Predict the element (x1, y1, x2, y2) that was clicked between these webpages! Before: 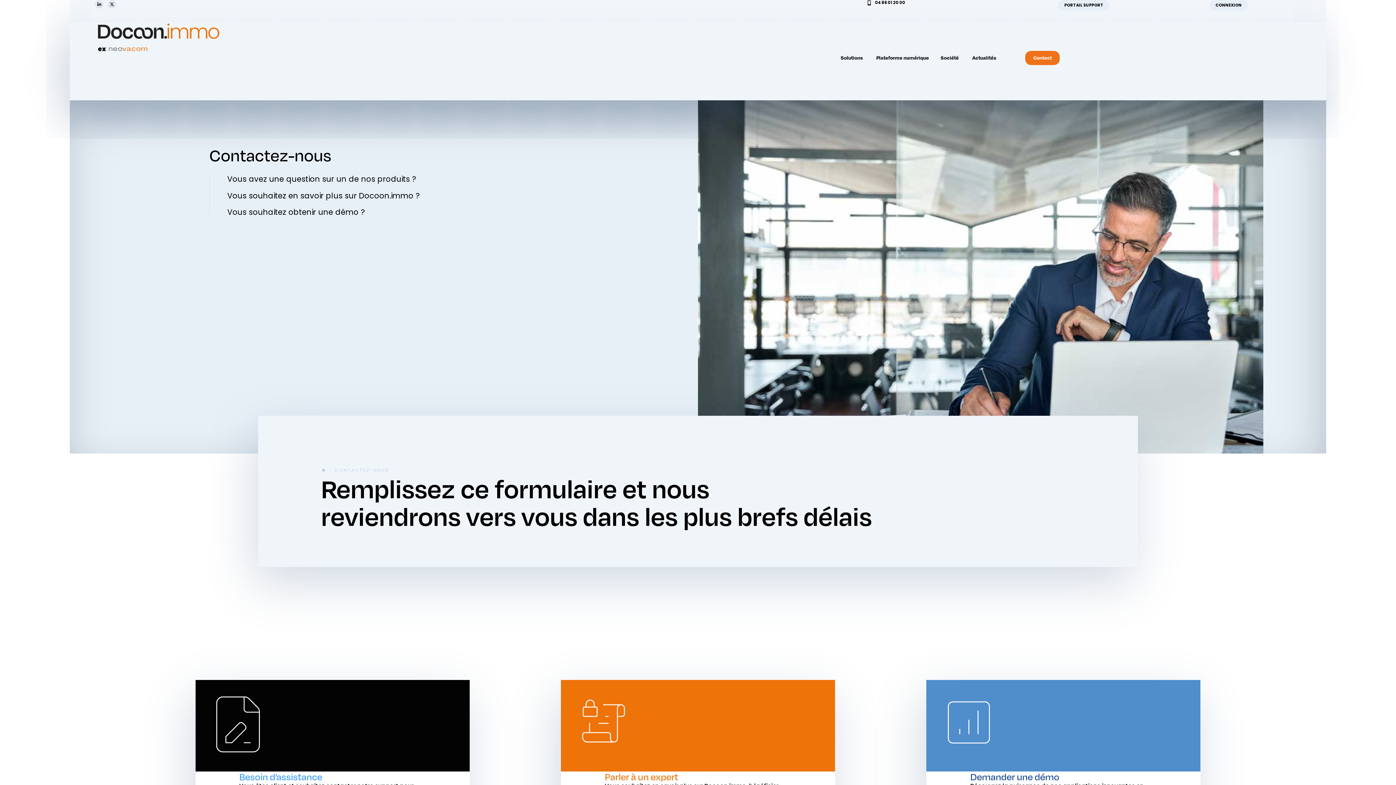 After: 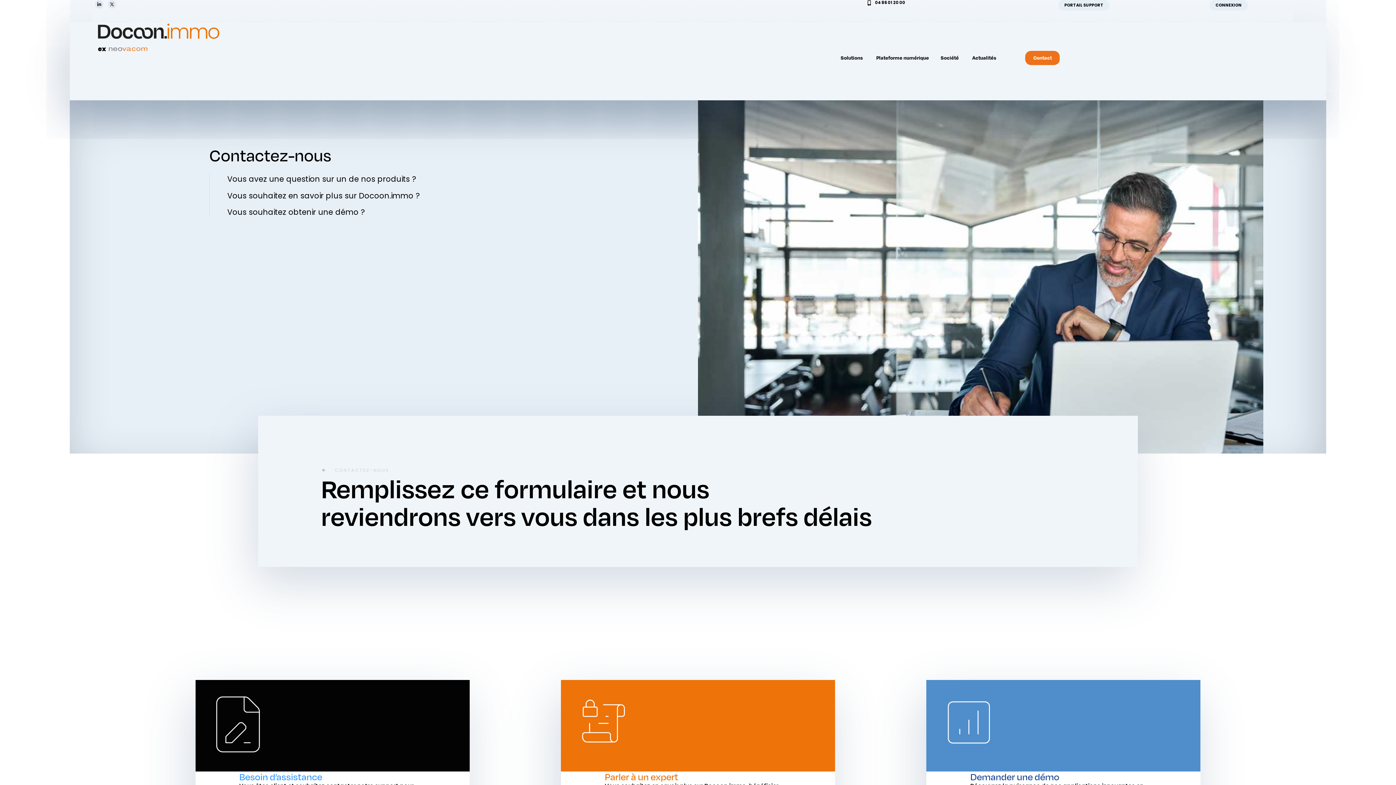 Action: label: X-twitter bbox: (107, 0, 116, 8)